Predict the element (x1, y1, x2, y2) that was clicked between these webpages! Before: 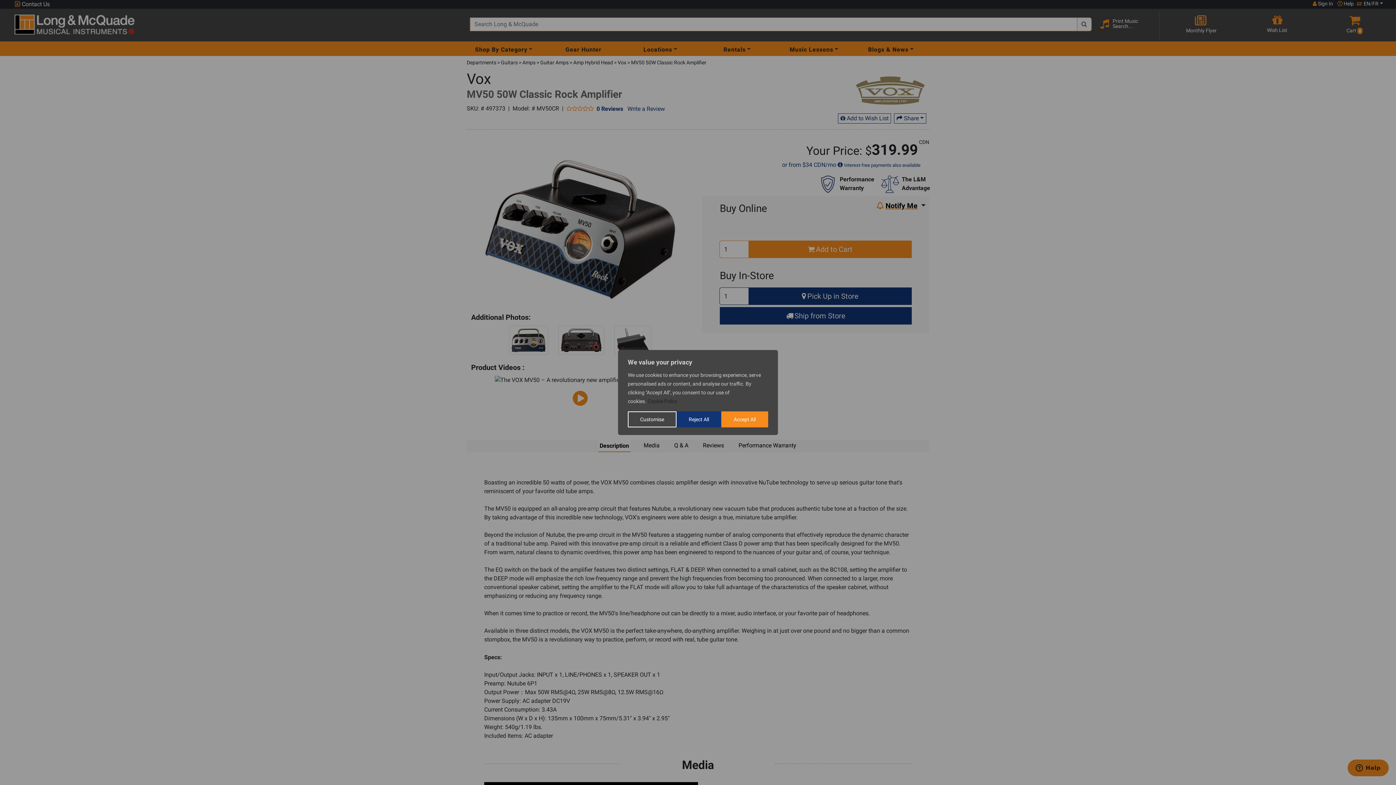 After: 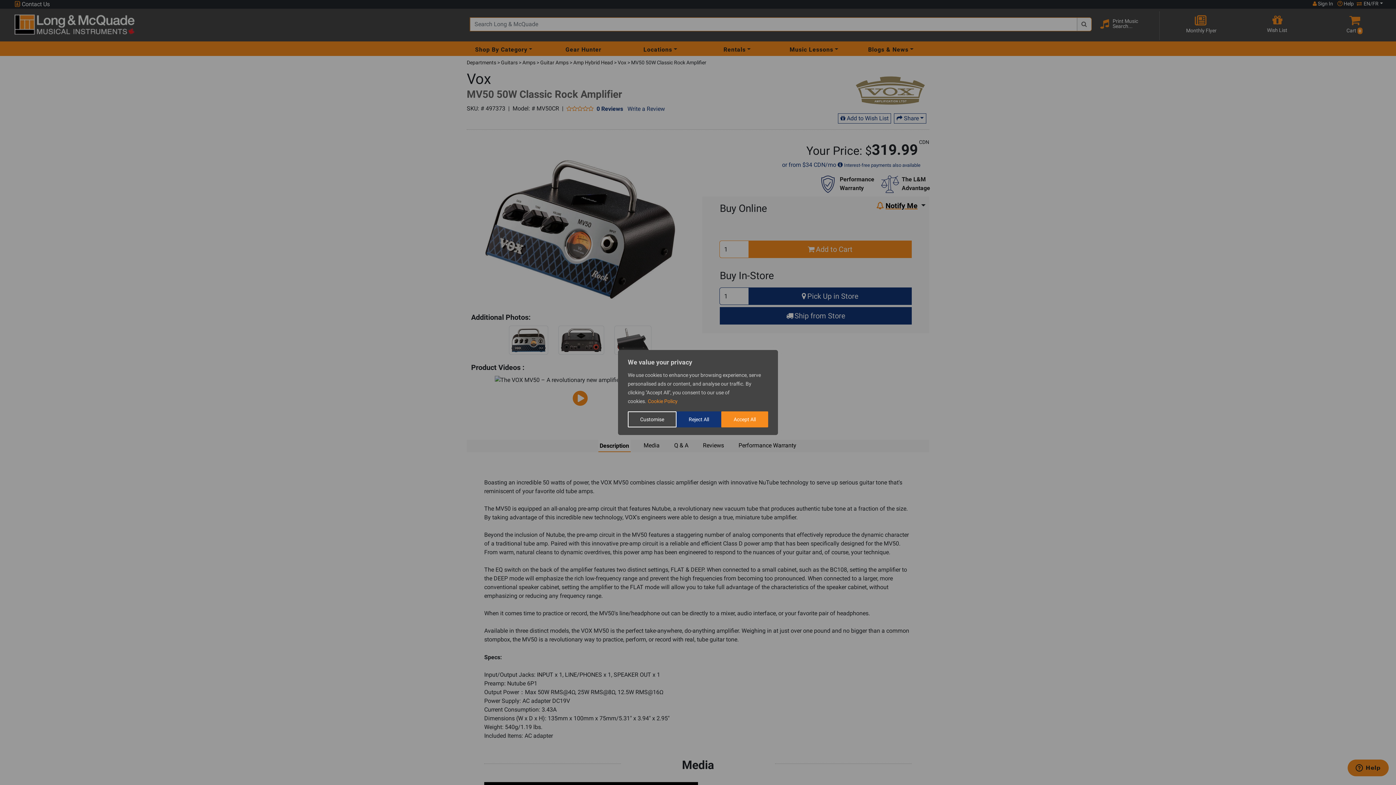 Action: label: Cookie Policy bbox: (647, 398, 678, 404)